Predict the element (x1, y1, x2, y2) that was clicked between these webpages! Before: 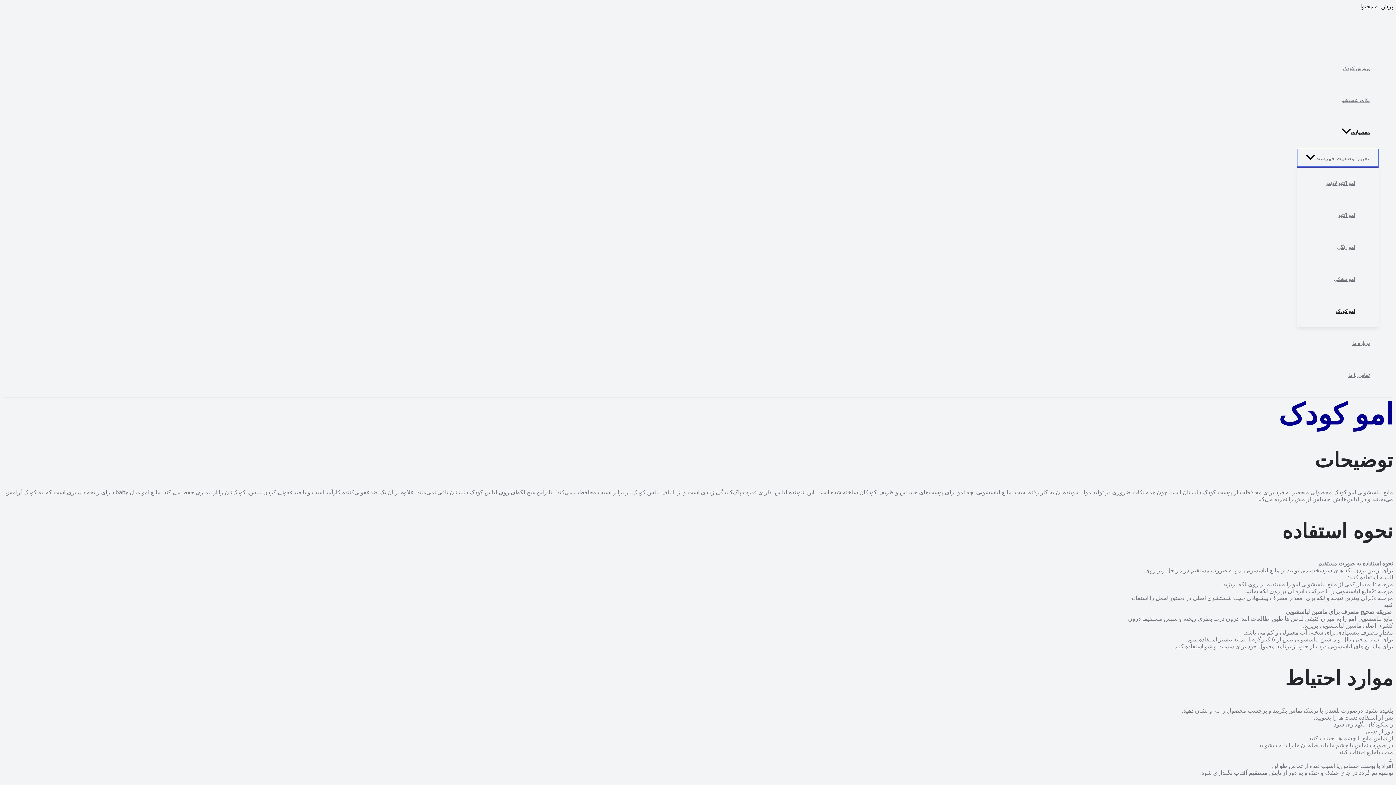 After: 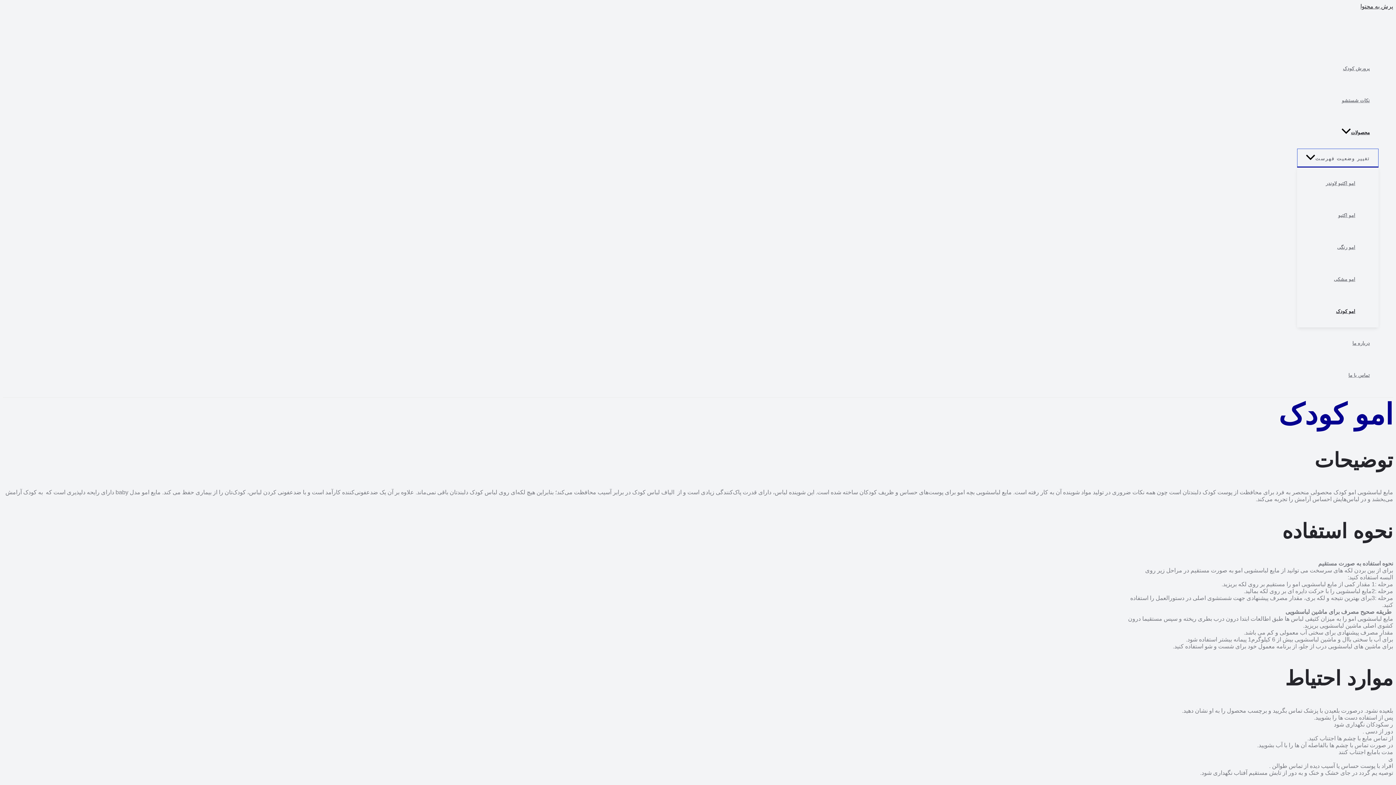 Action: label: نحوه استفاده bbox: (2, 519, 1393, 543)